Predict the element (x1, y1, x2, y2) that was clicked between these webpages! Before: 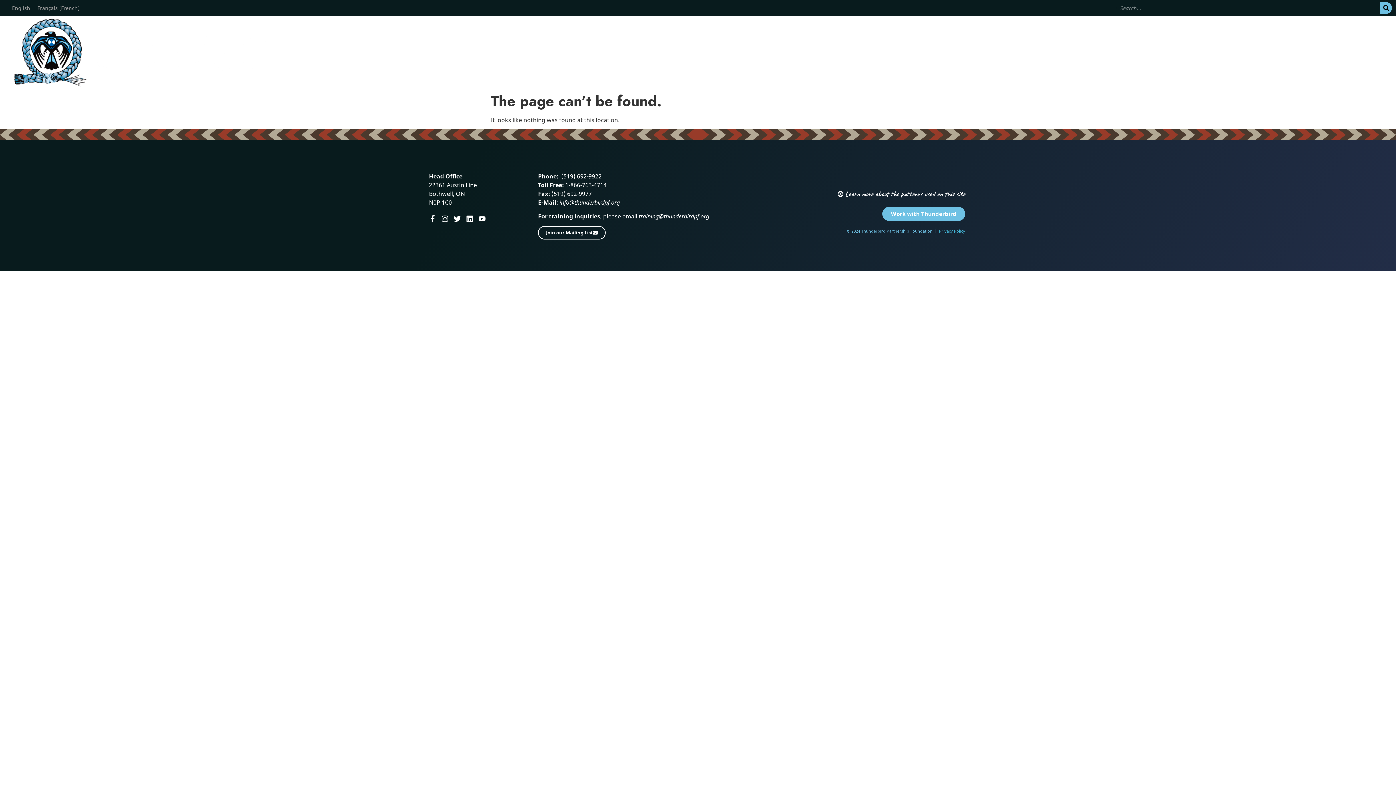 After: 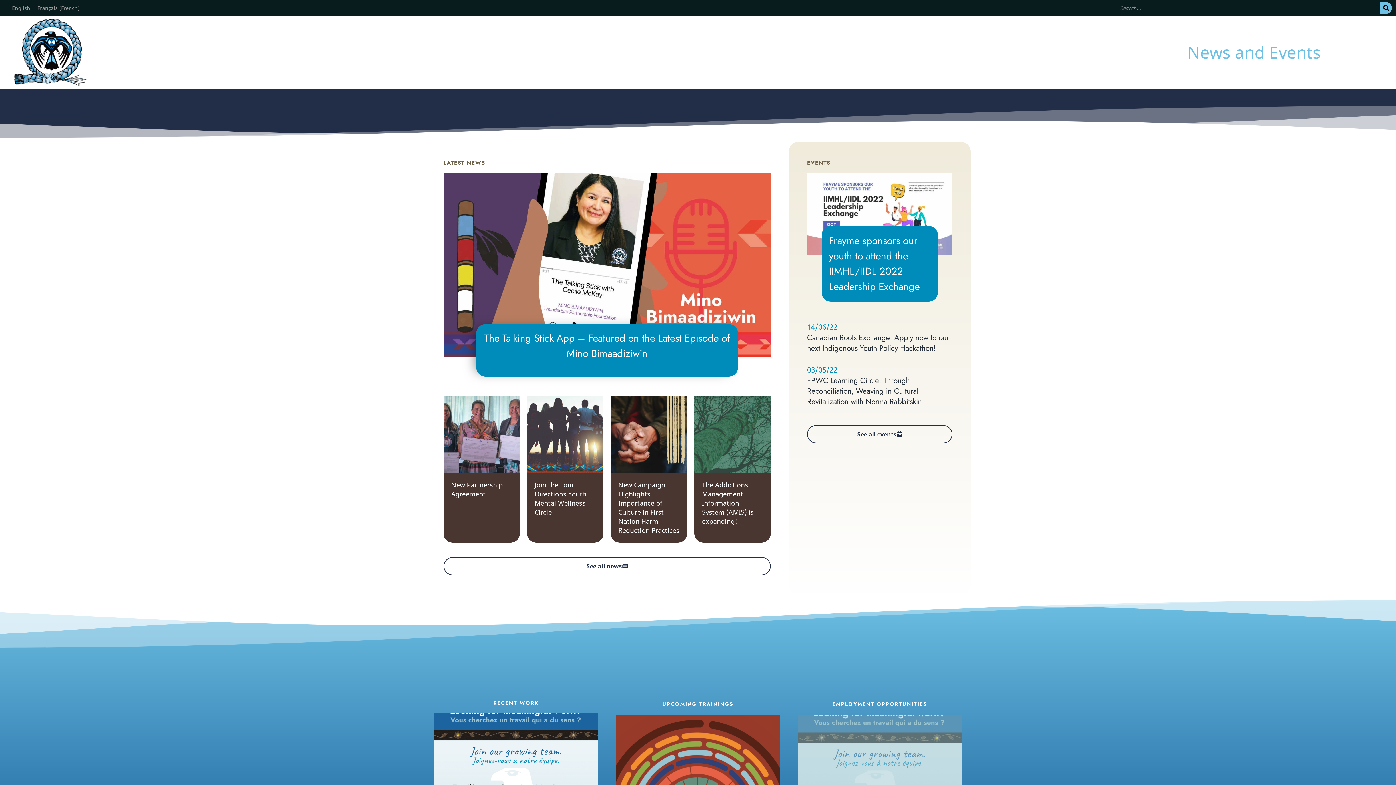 Action: bbox: (1184, 29, 1324, 75) label: News and Events